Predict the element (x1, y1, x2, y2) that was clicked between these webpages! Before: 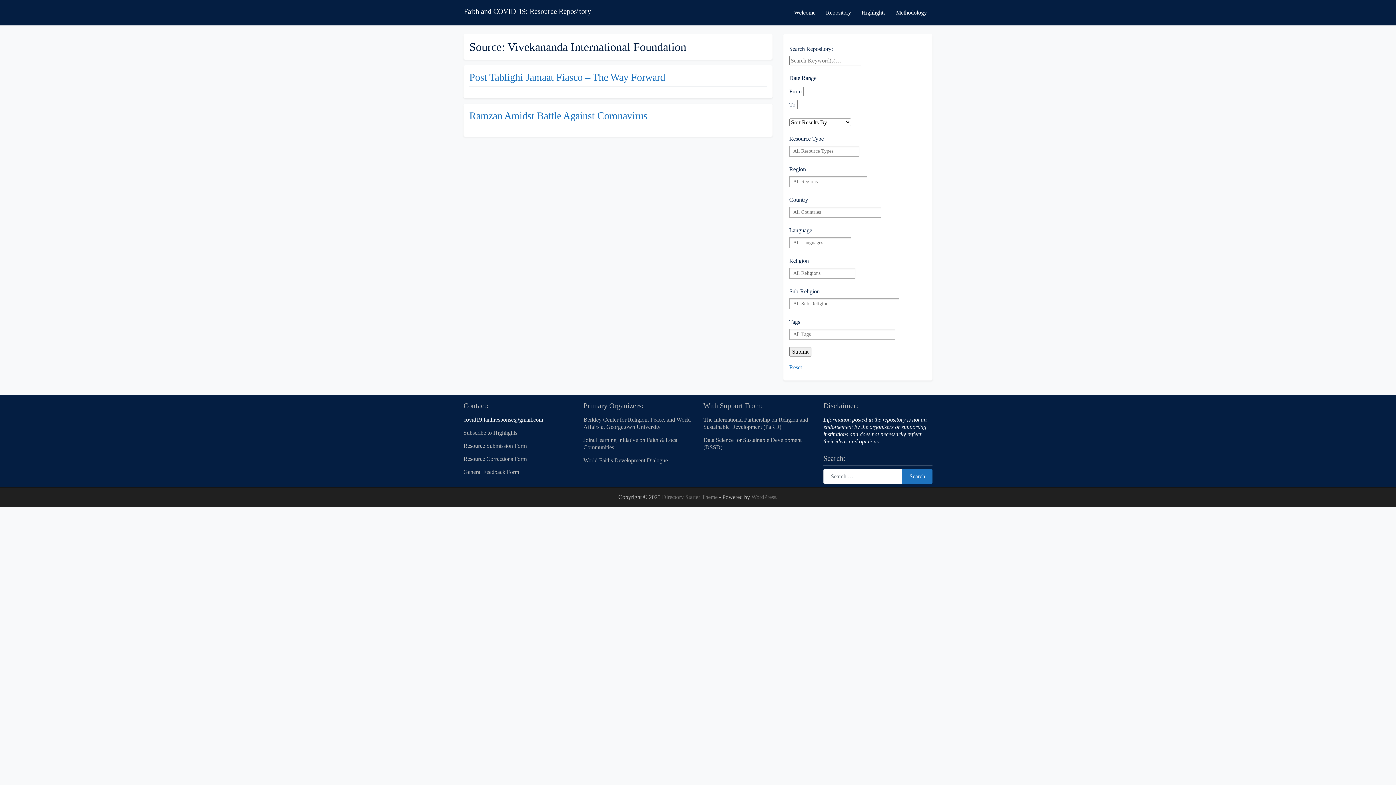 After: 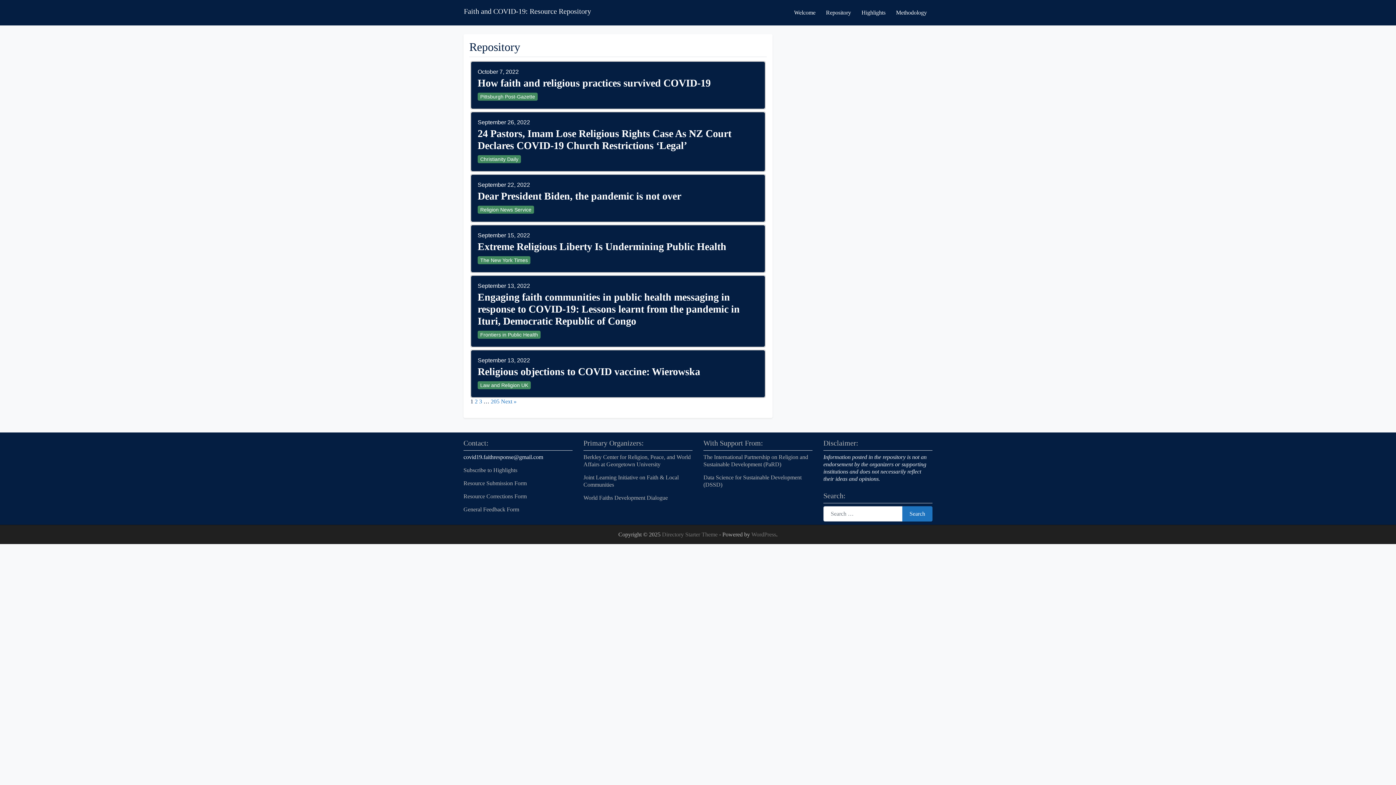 Action: label: Repository bbox: (820, 4, 856, 20)